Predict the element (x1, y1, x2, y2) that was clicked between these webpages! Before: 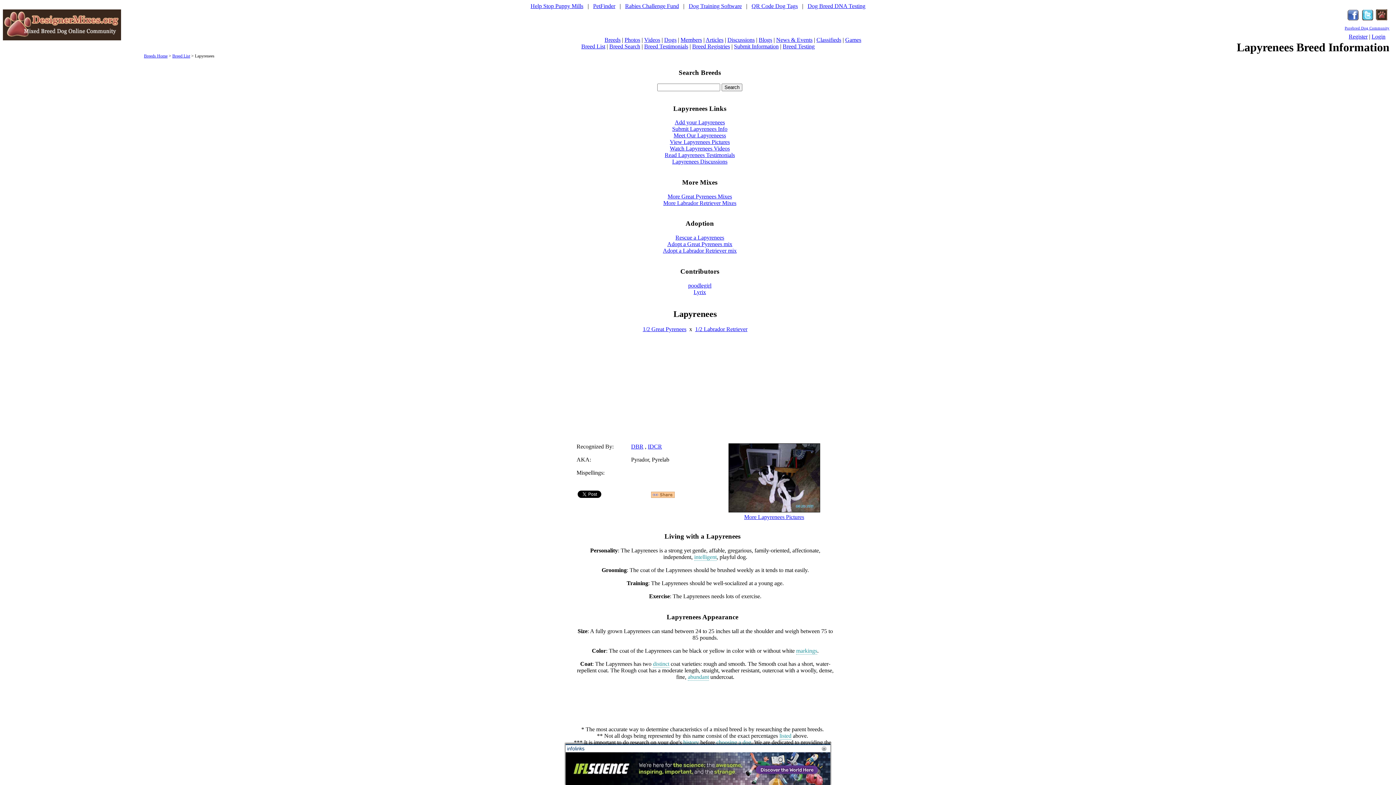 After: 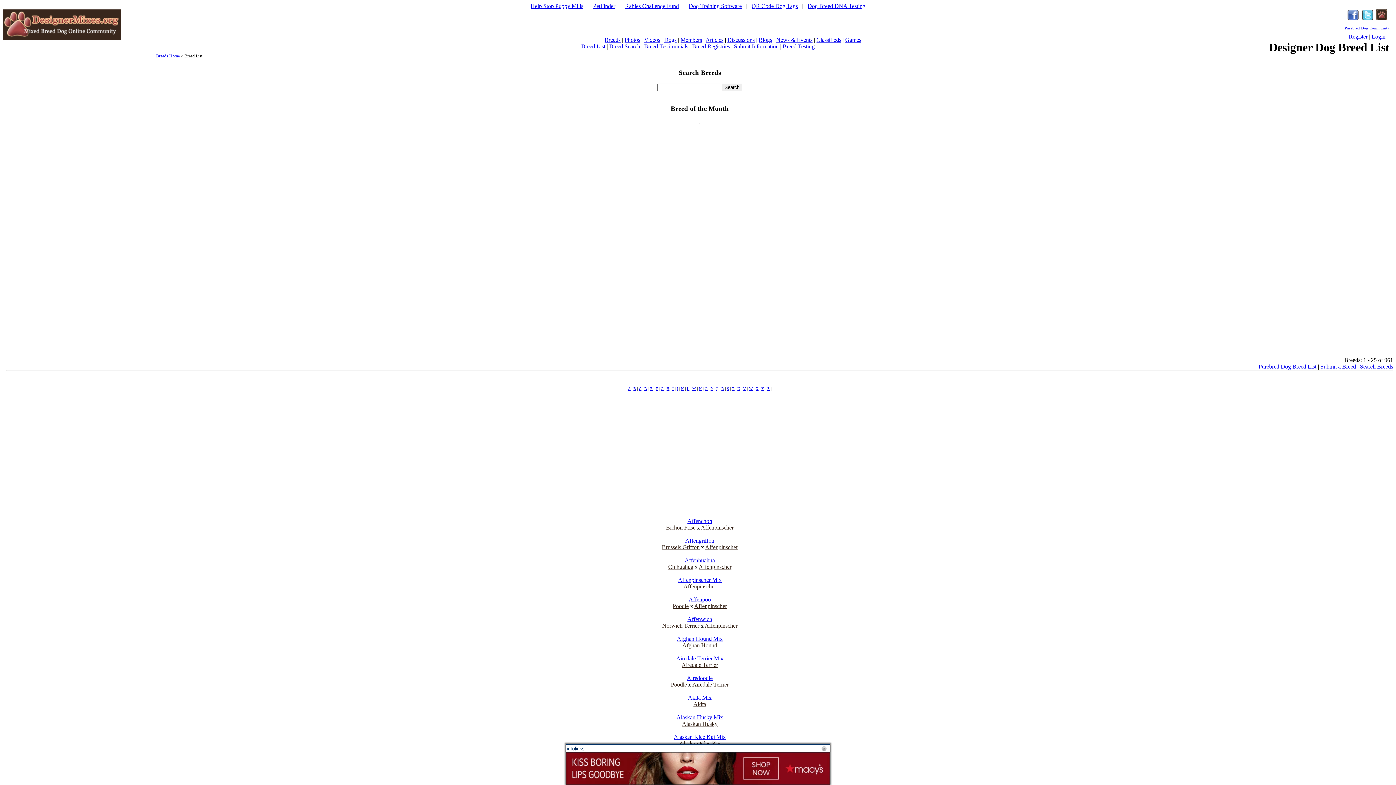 Action: label: Breed List bbox: (581, 43, 605, 49)